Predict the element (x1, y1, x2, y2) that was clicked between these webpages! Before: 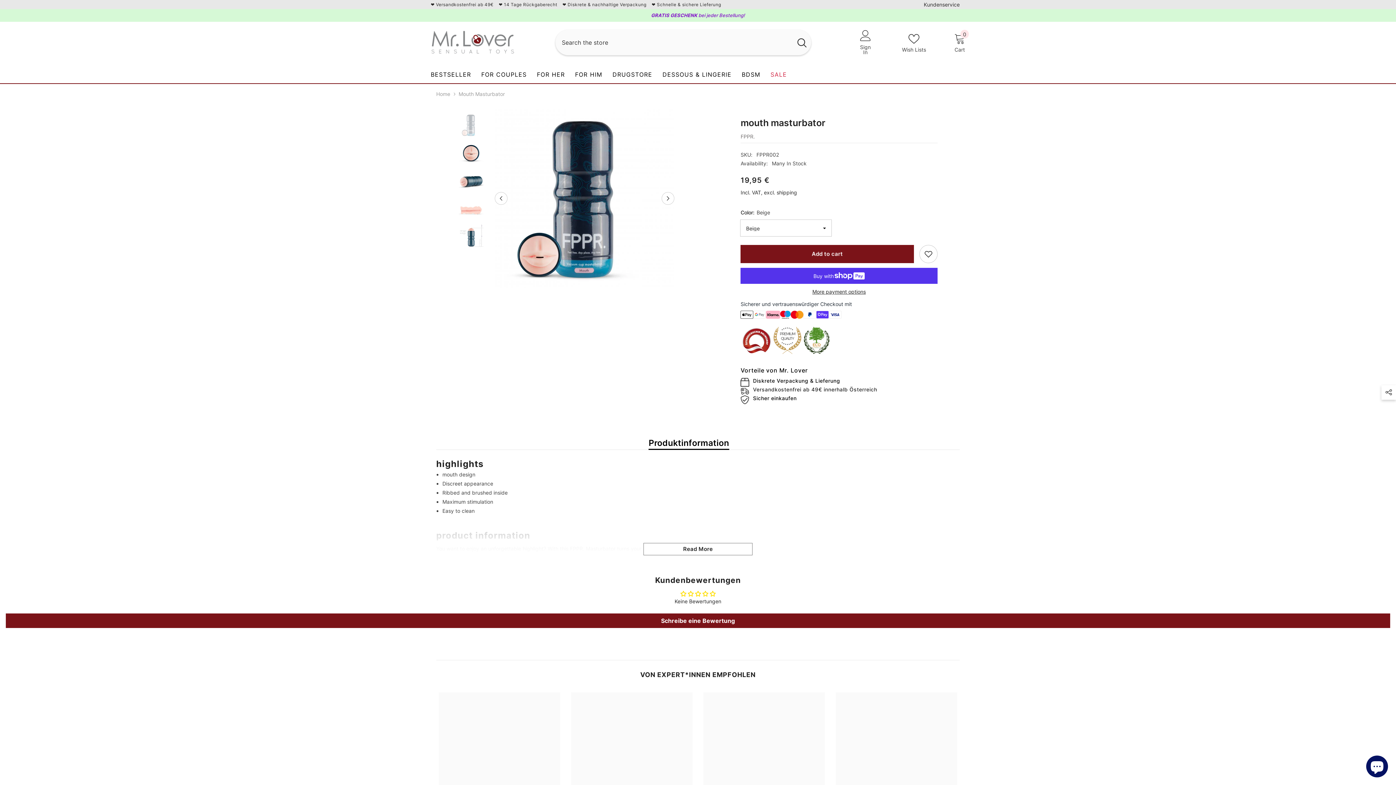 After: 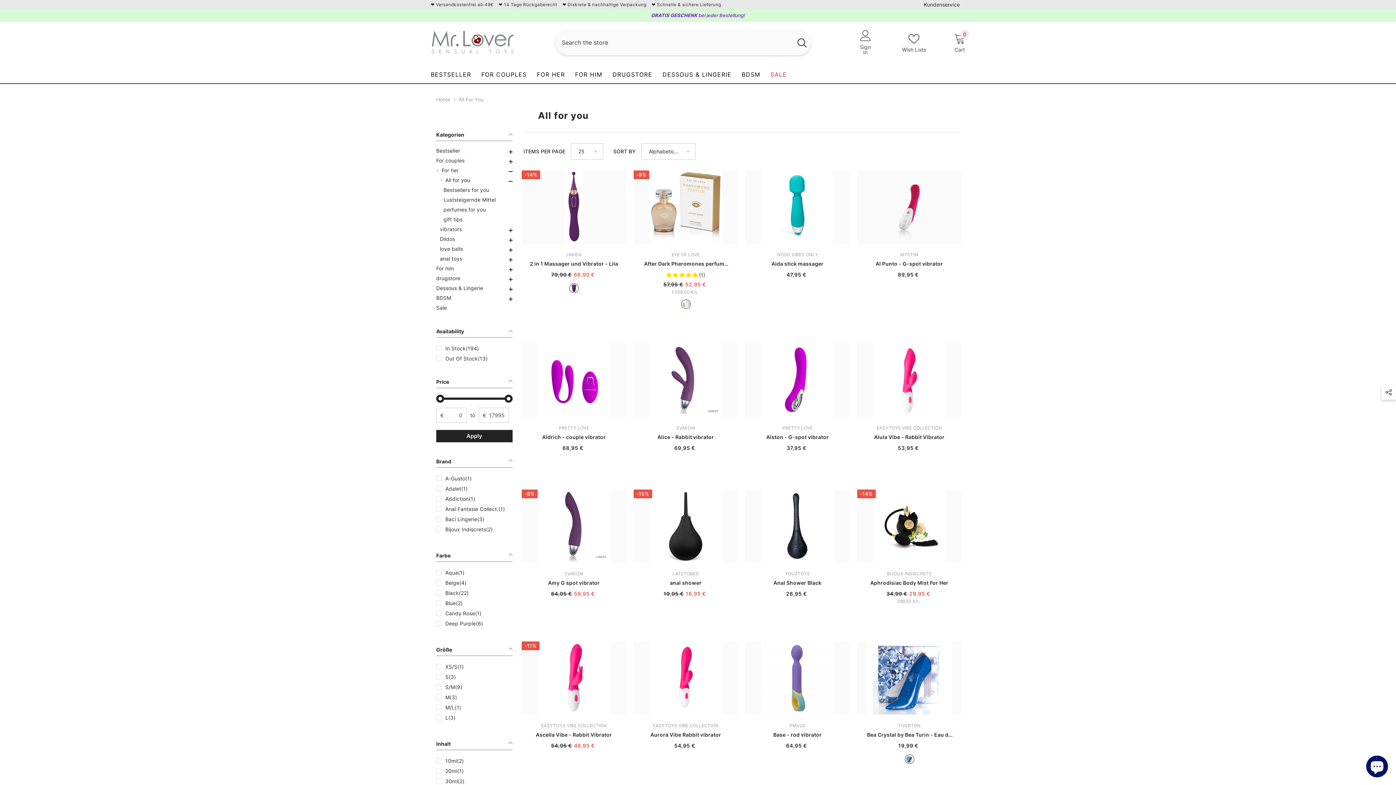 Action: bbox: (531, 69, 570, 83) label: FOR HER